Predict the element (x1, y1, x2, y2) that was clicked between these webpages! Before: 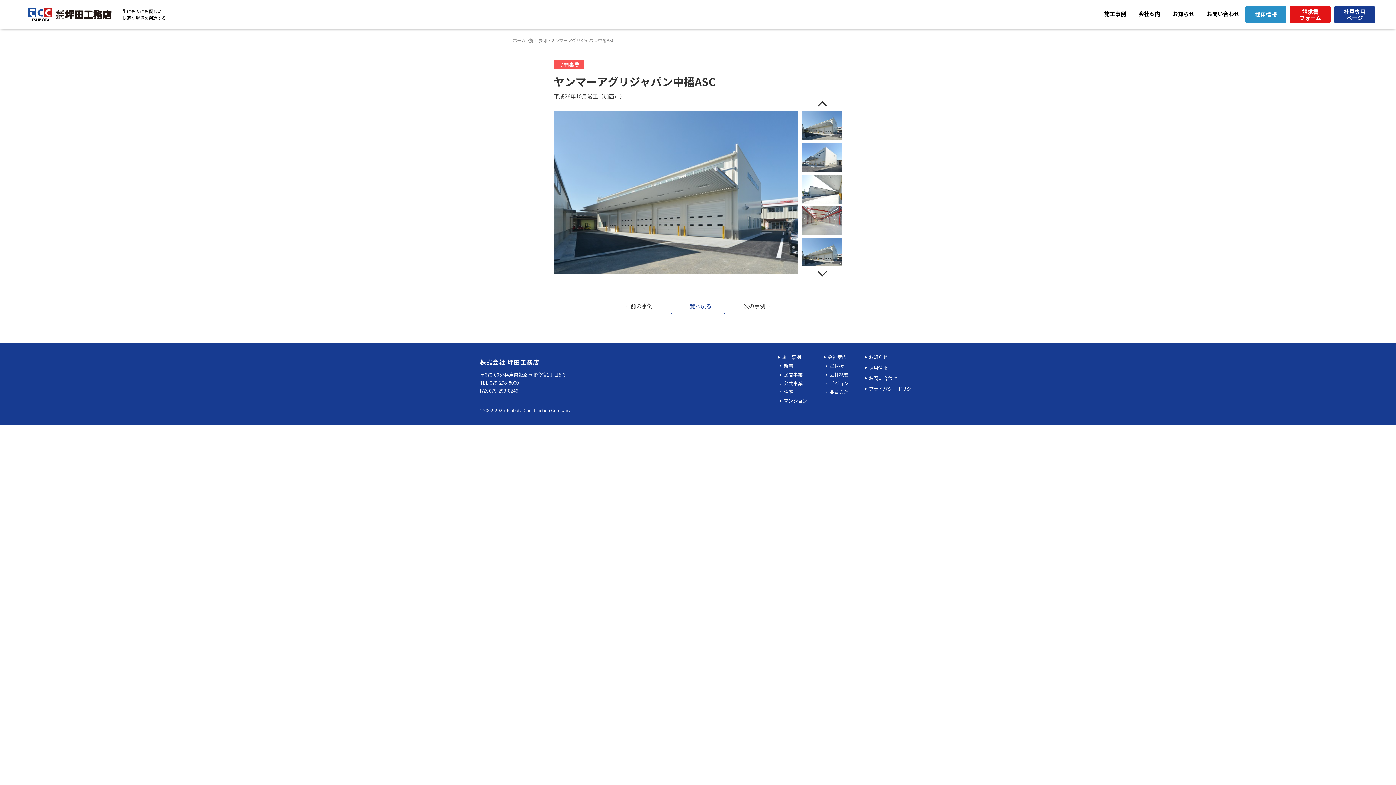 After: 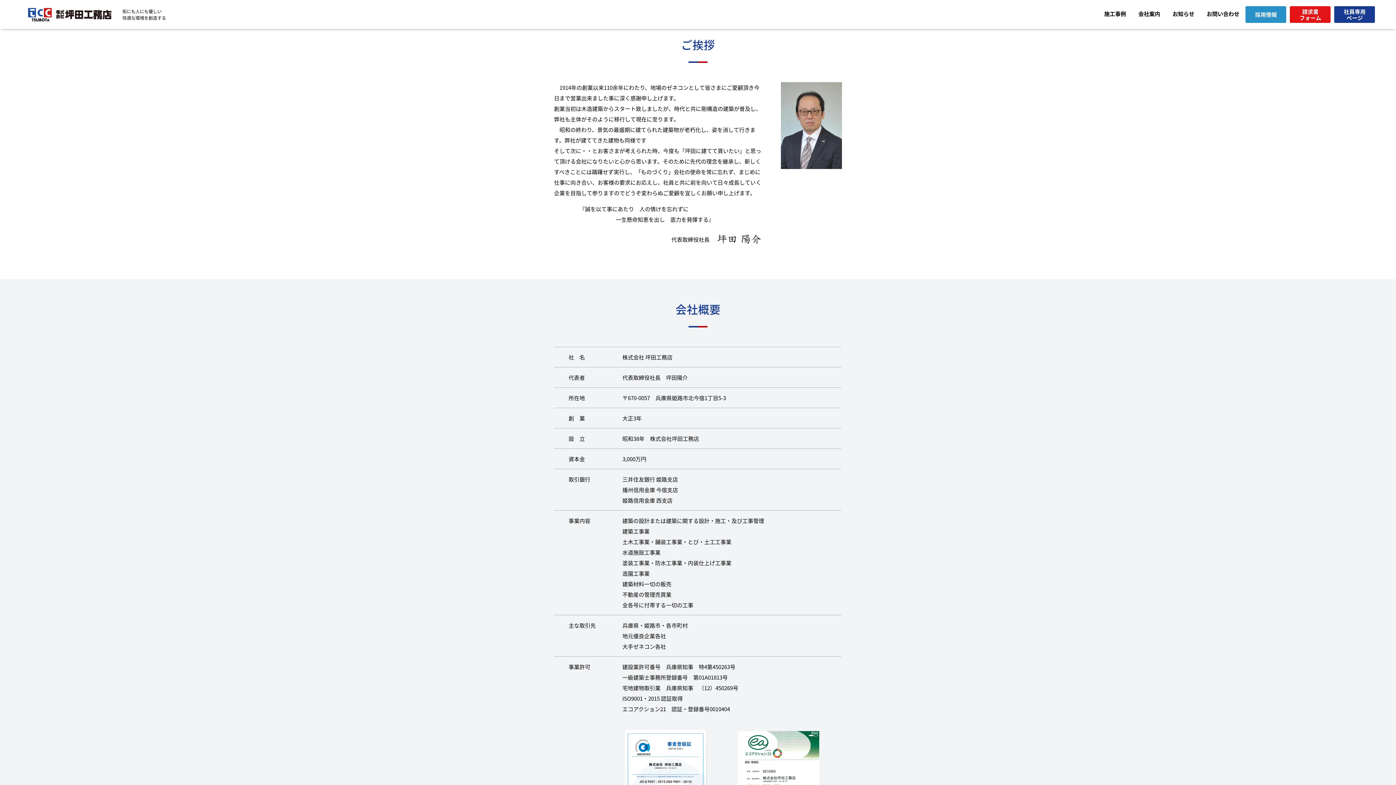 Action: bbox: (829, 362, 844, 369) label: ご挨拶